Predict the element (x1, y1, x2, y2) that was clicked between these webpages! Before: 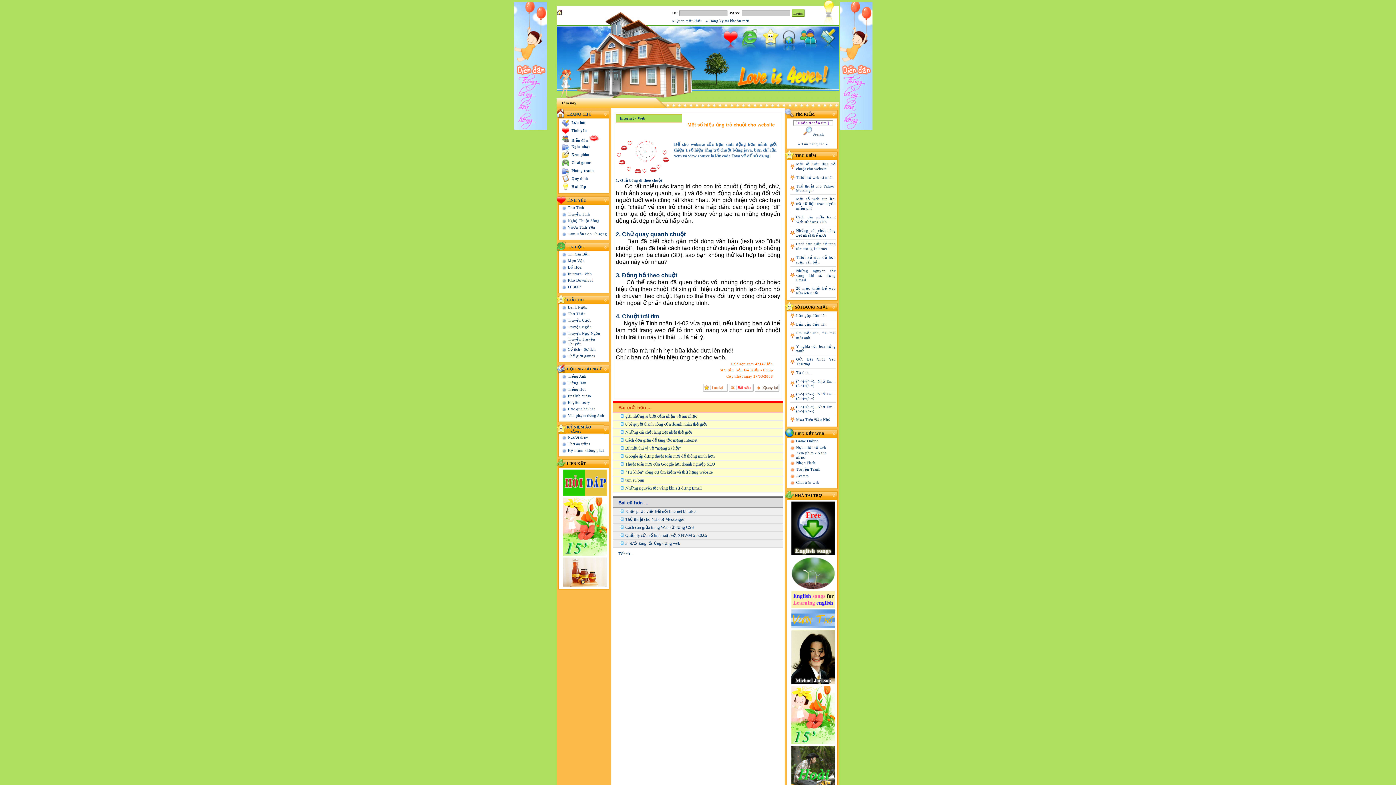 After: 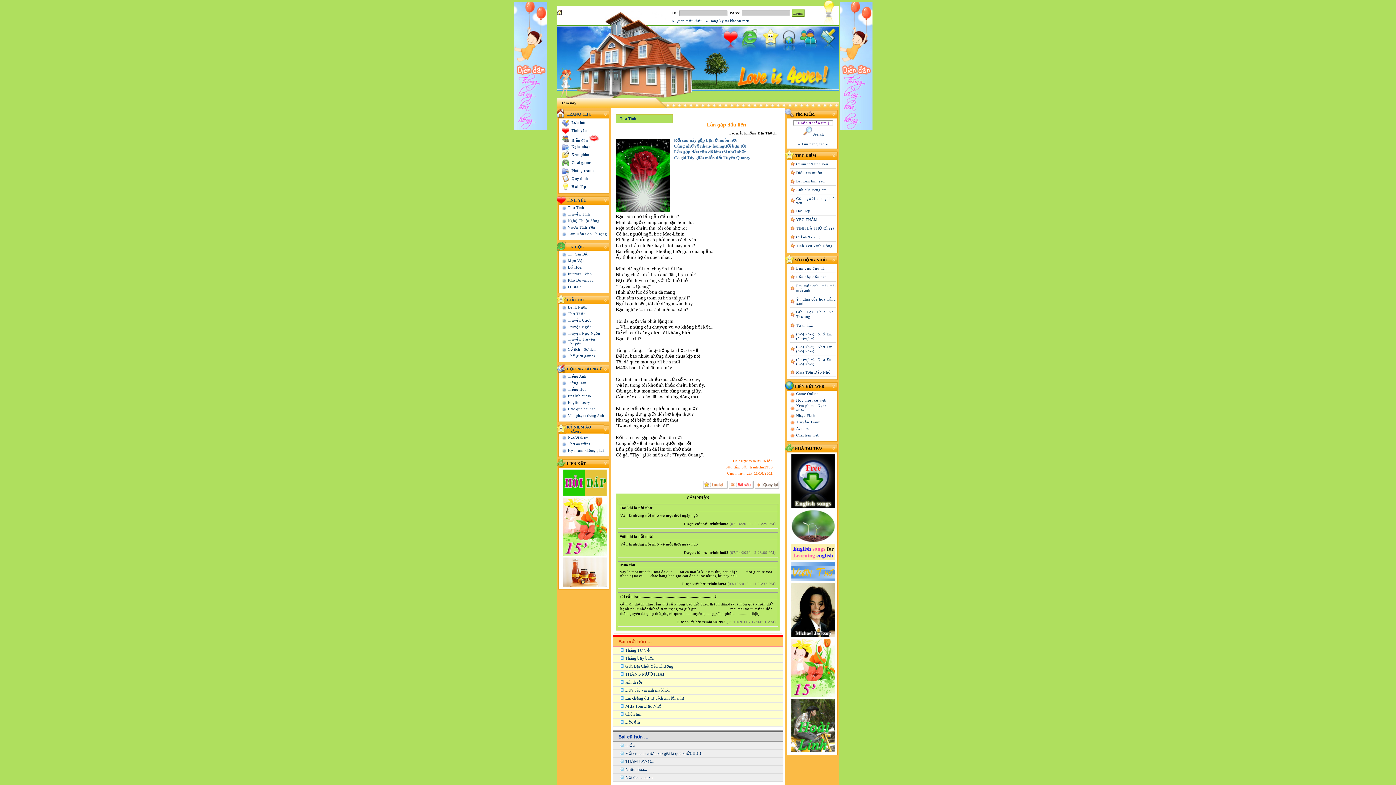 Action: bbox: (796, 322, 826, 326) label: Lần gặp đầu tiên